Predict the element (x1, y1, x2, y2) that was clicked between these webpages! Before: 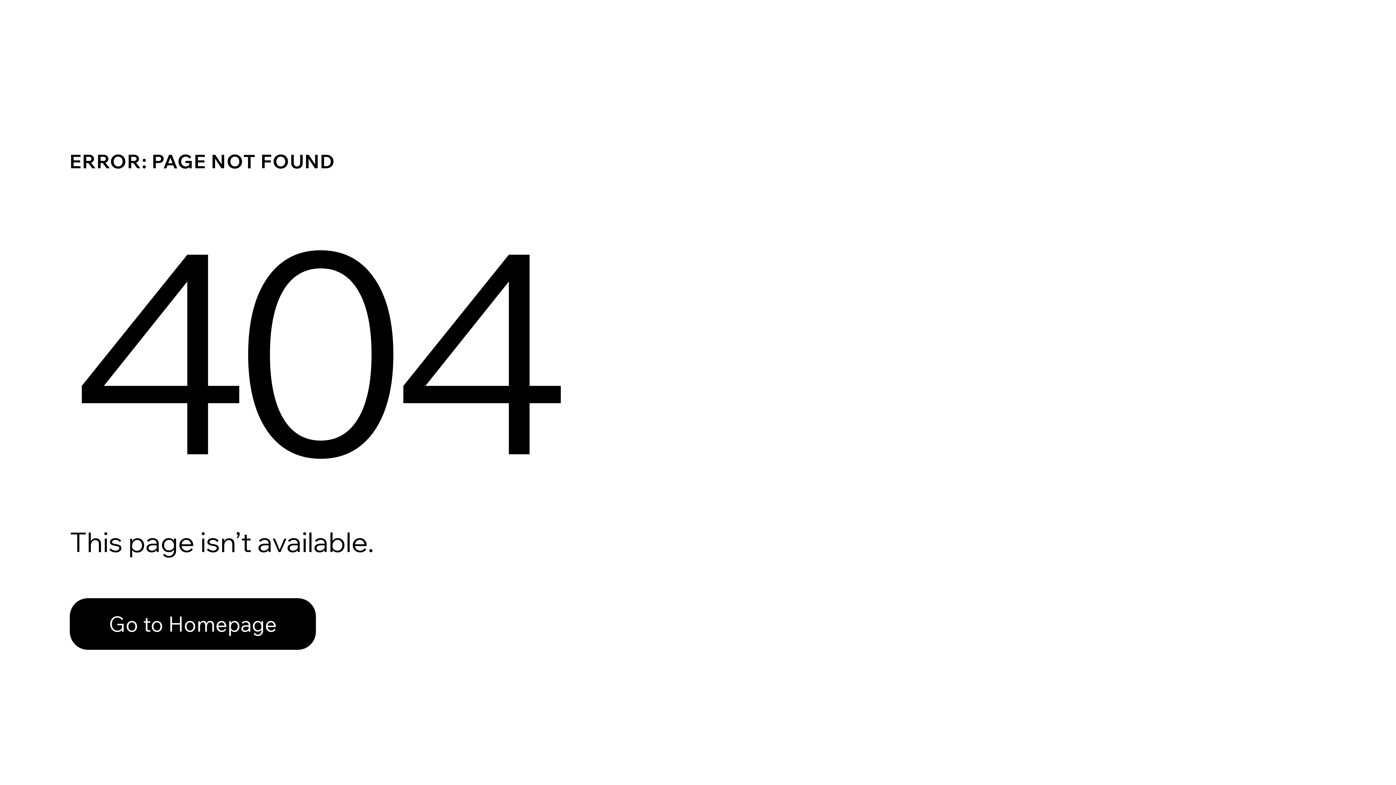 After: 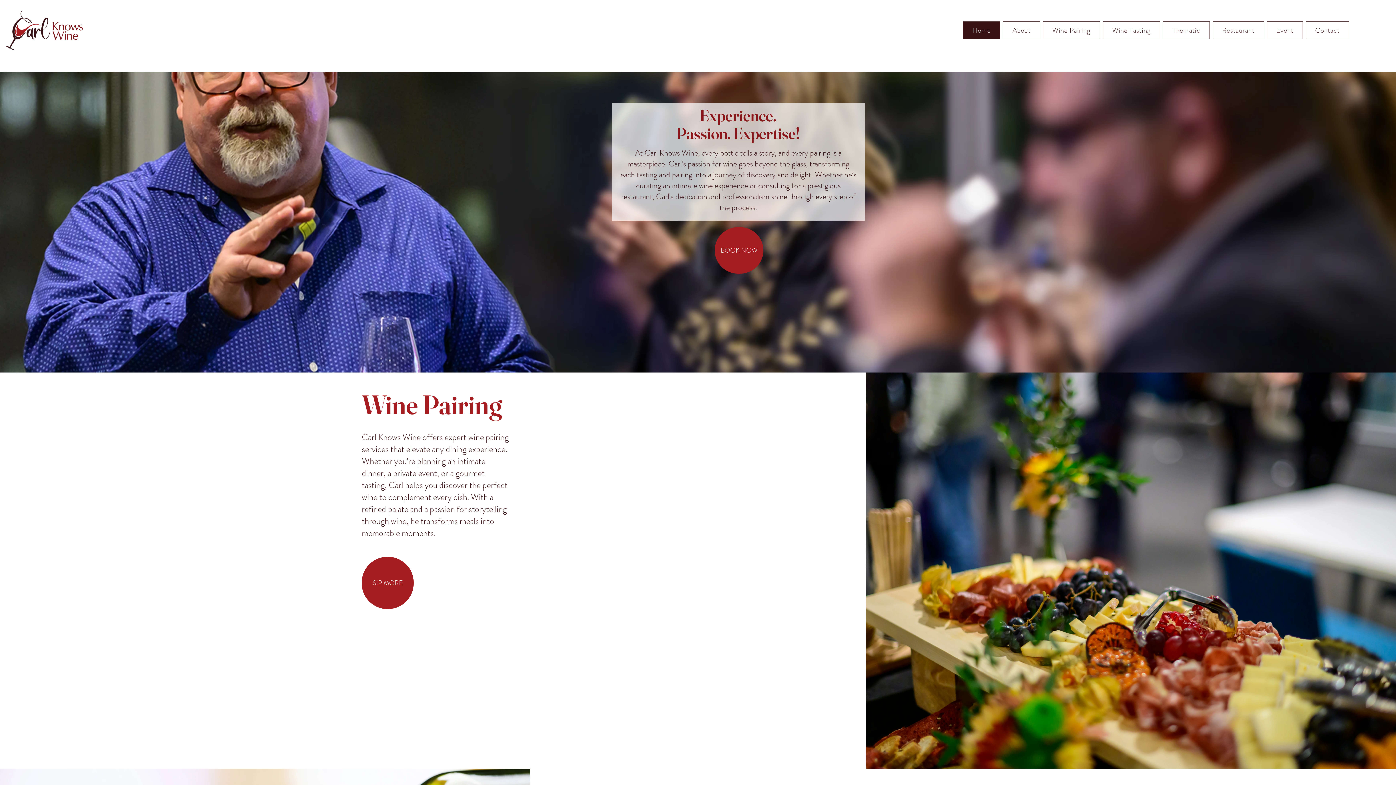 Action: label: Go to Homepage bbox: (69, 598, 316, 650)